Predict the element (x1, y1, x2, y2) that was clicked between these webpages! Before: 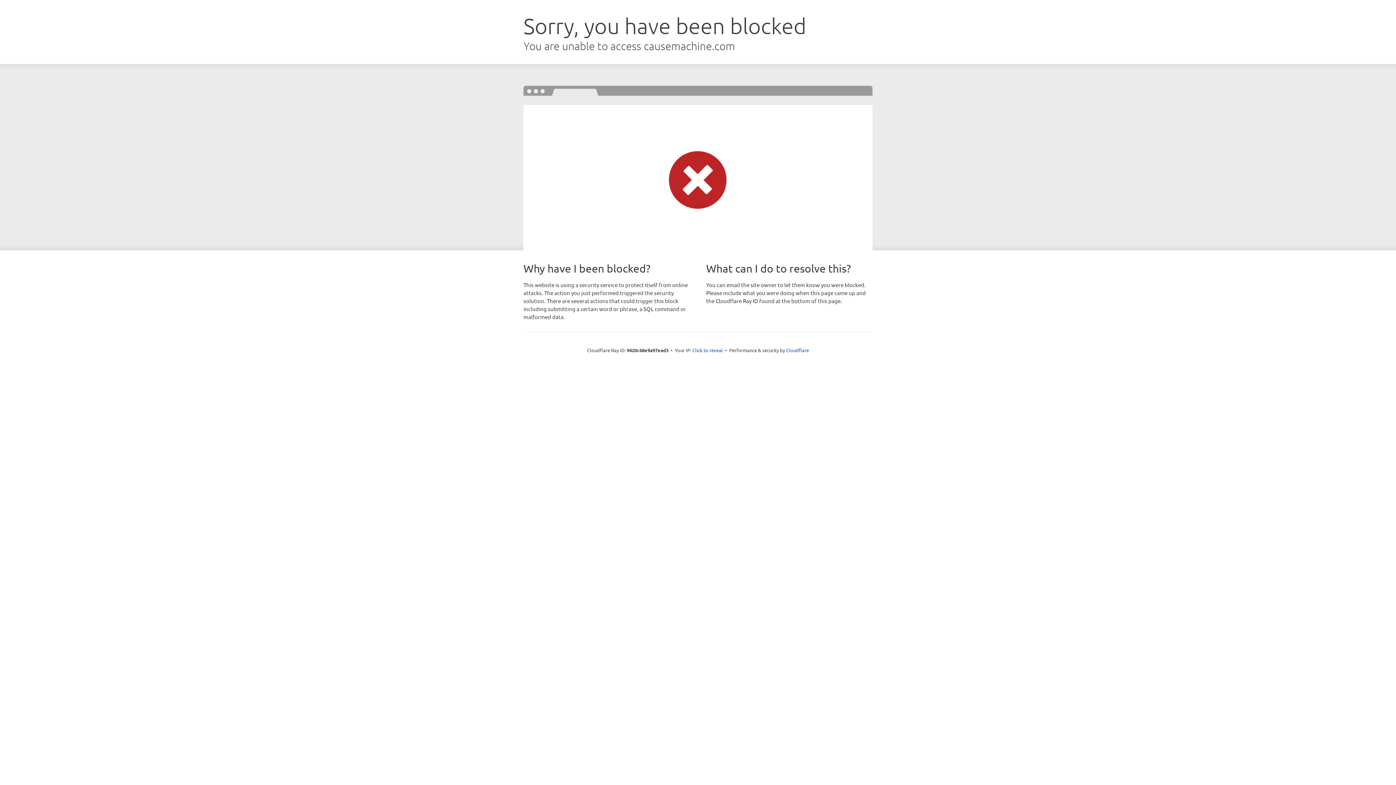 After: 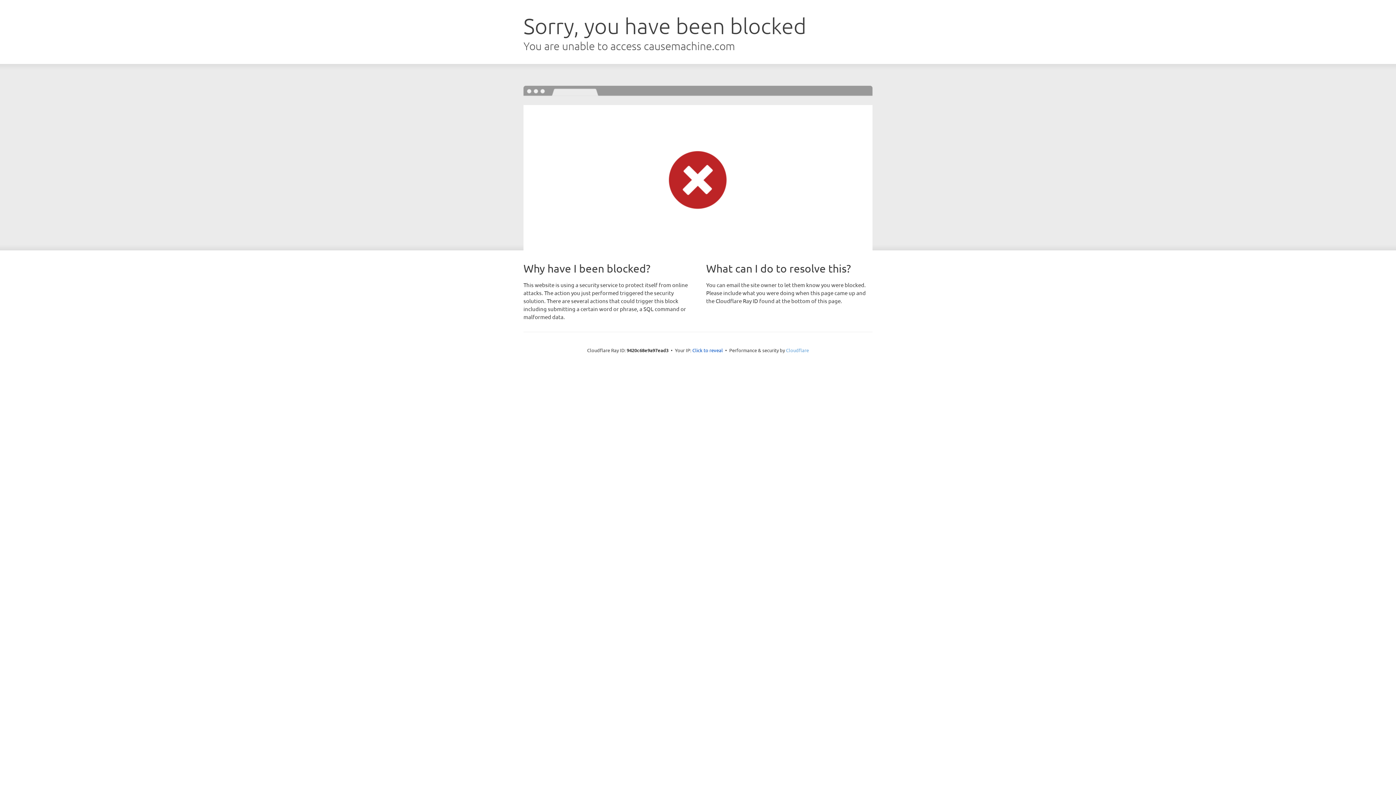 Action: bbox: (786, 347, 809, 353) label: Cloudflare